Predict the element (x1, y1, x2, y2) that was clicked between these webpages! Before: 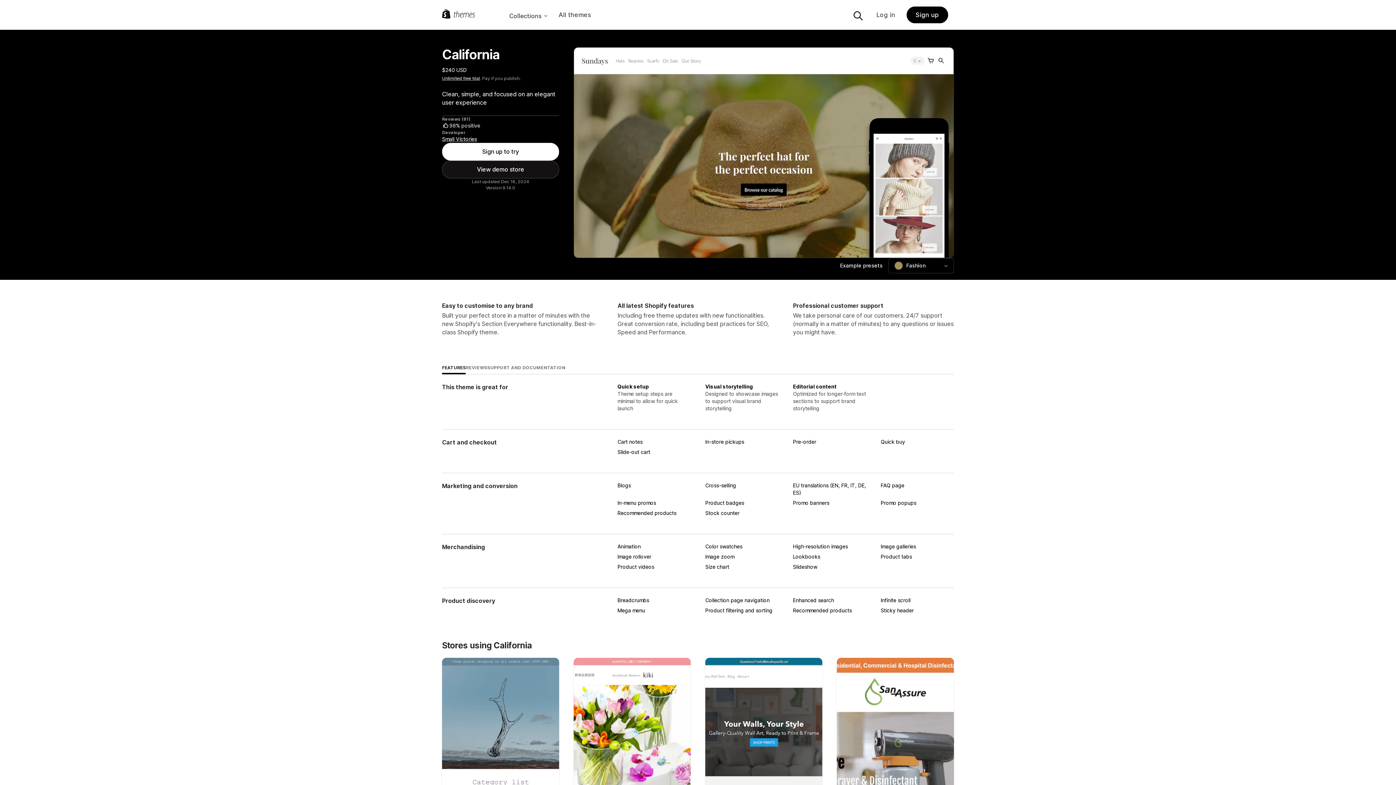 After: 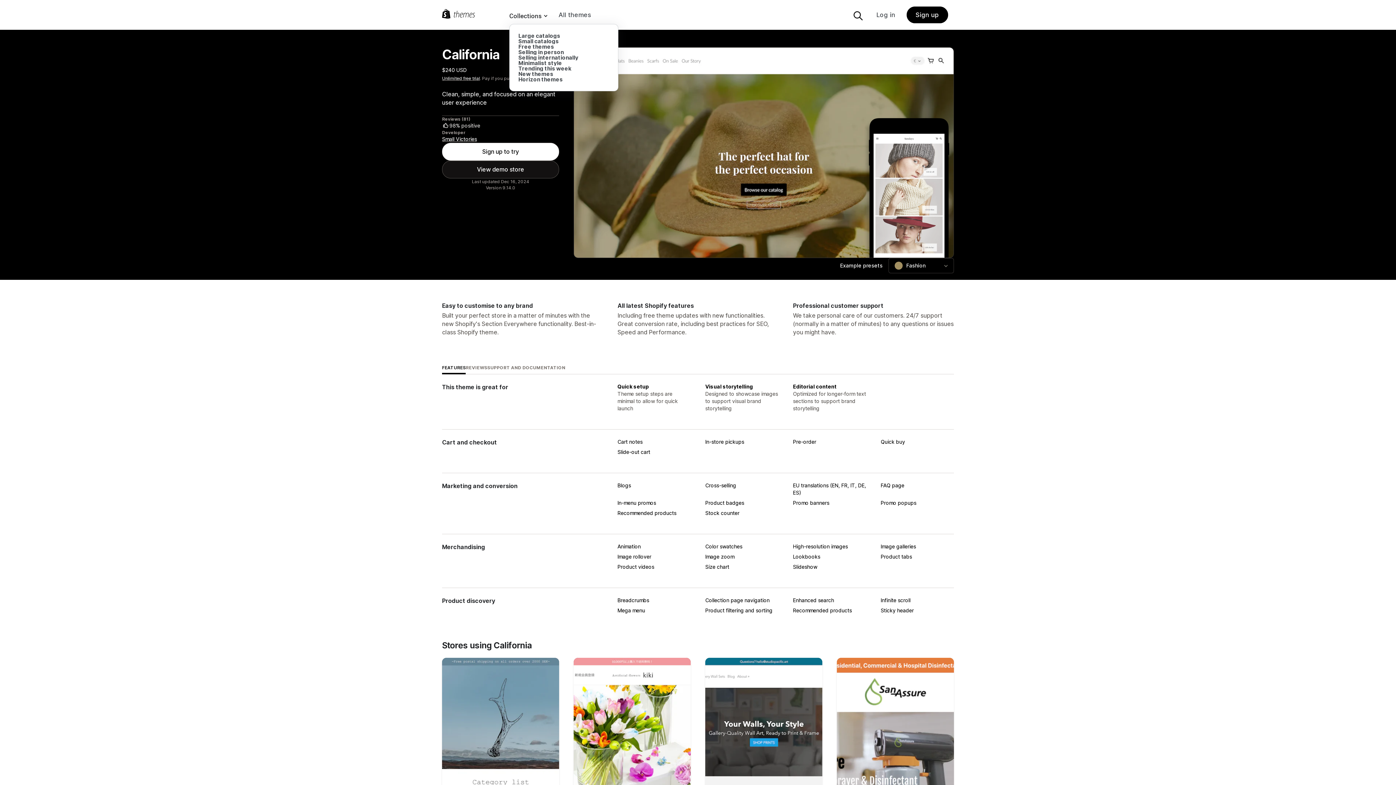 Action: bbox: (509, 0, 547, 29) label: Collections